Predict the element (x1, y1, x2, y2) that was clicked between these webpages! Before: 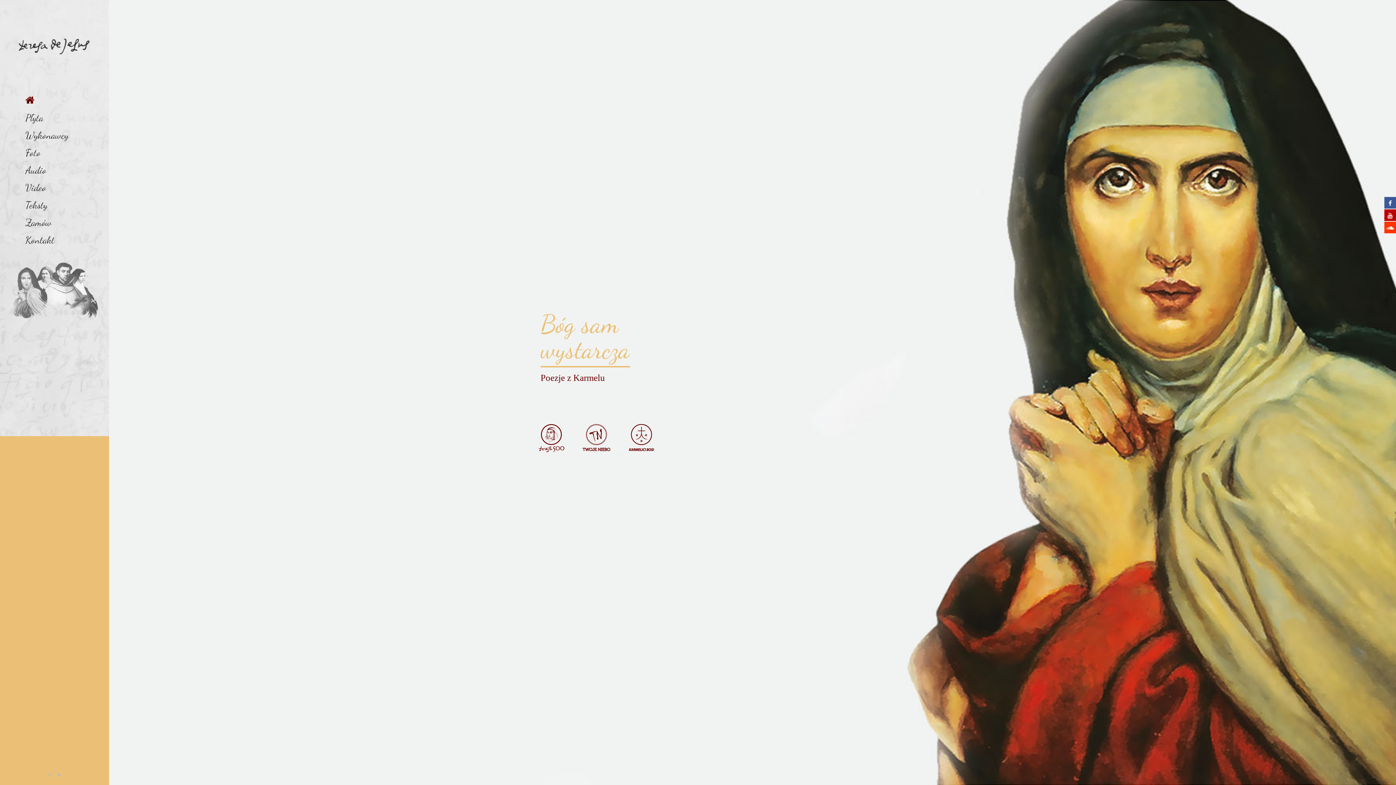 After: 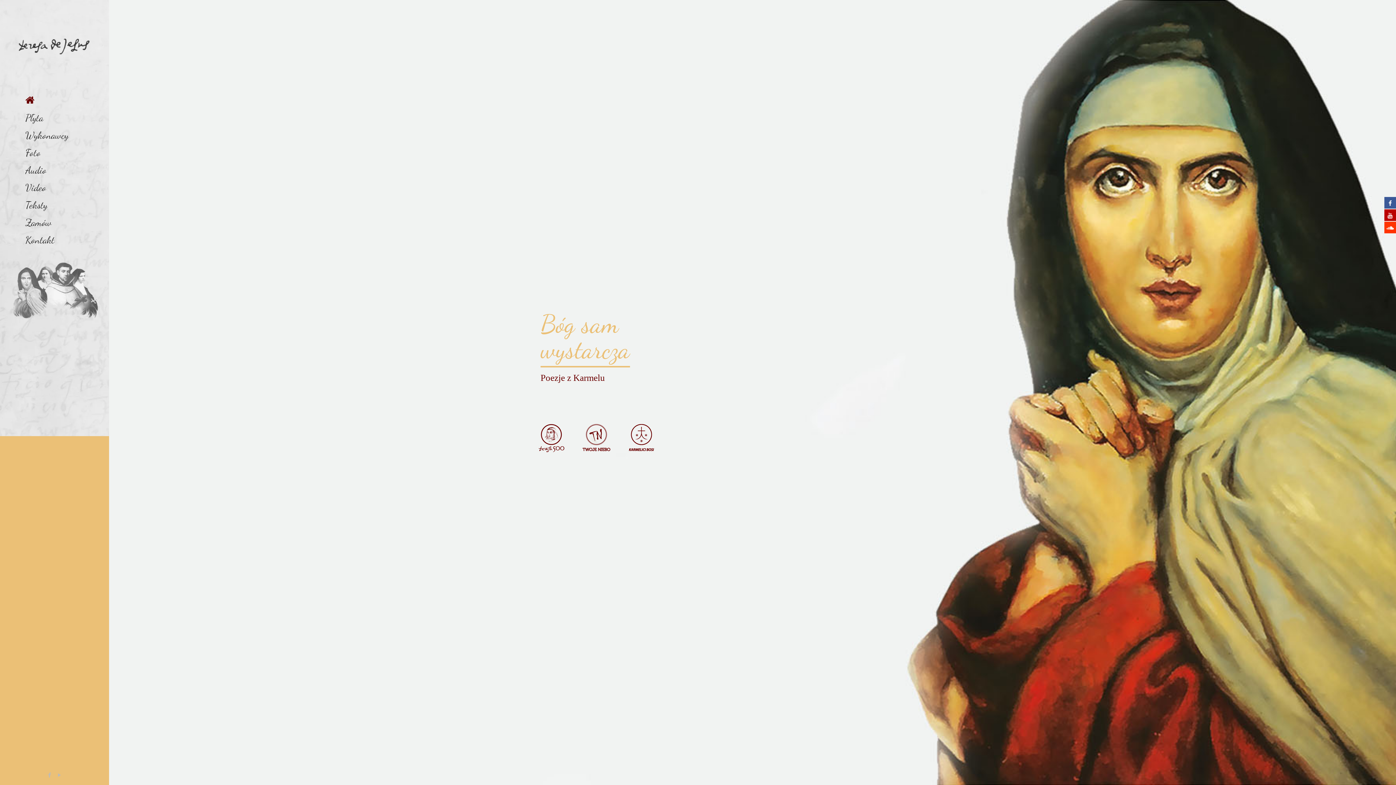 Action: bbox: (0, 92, 109, 109)